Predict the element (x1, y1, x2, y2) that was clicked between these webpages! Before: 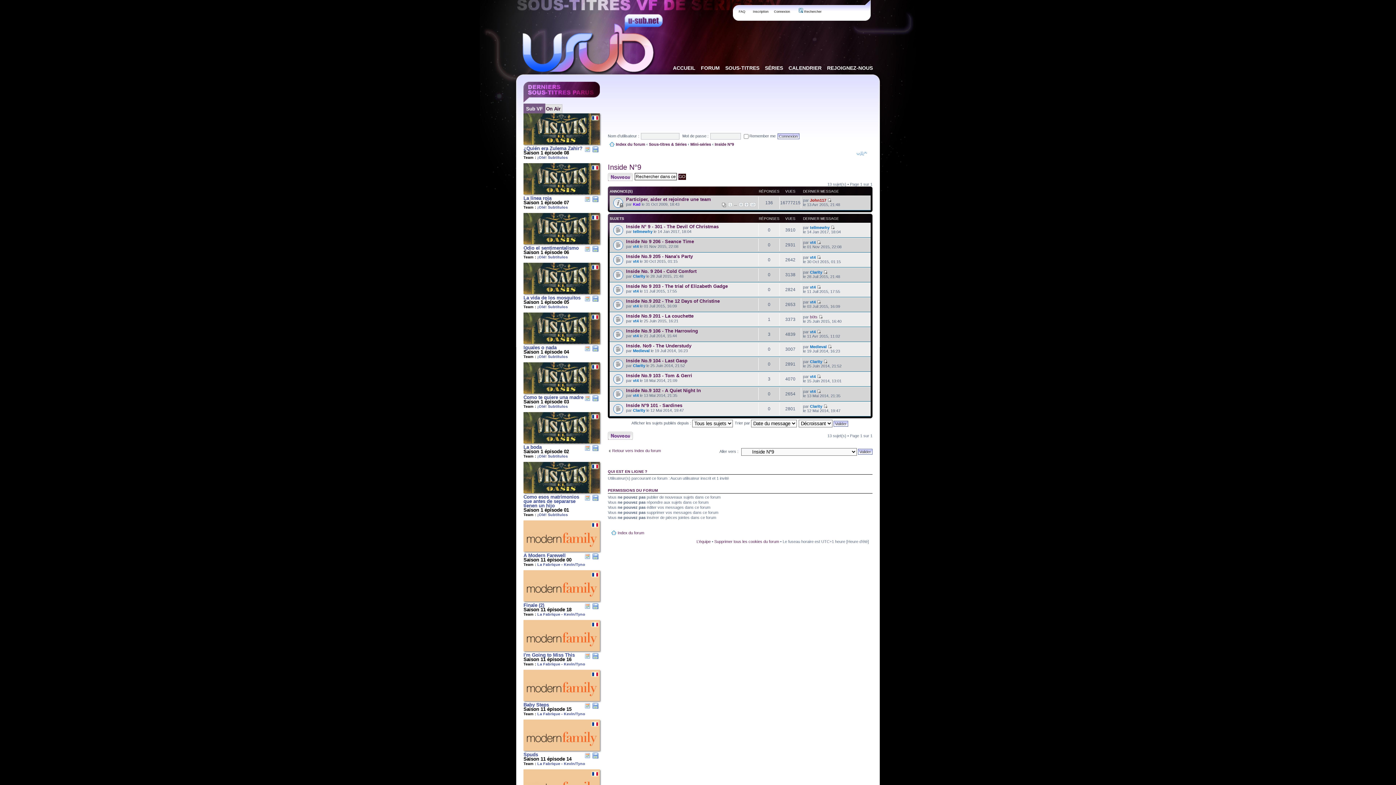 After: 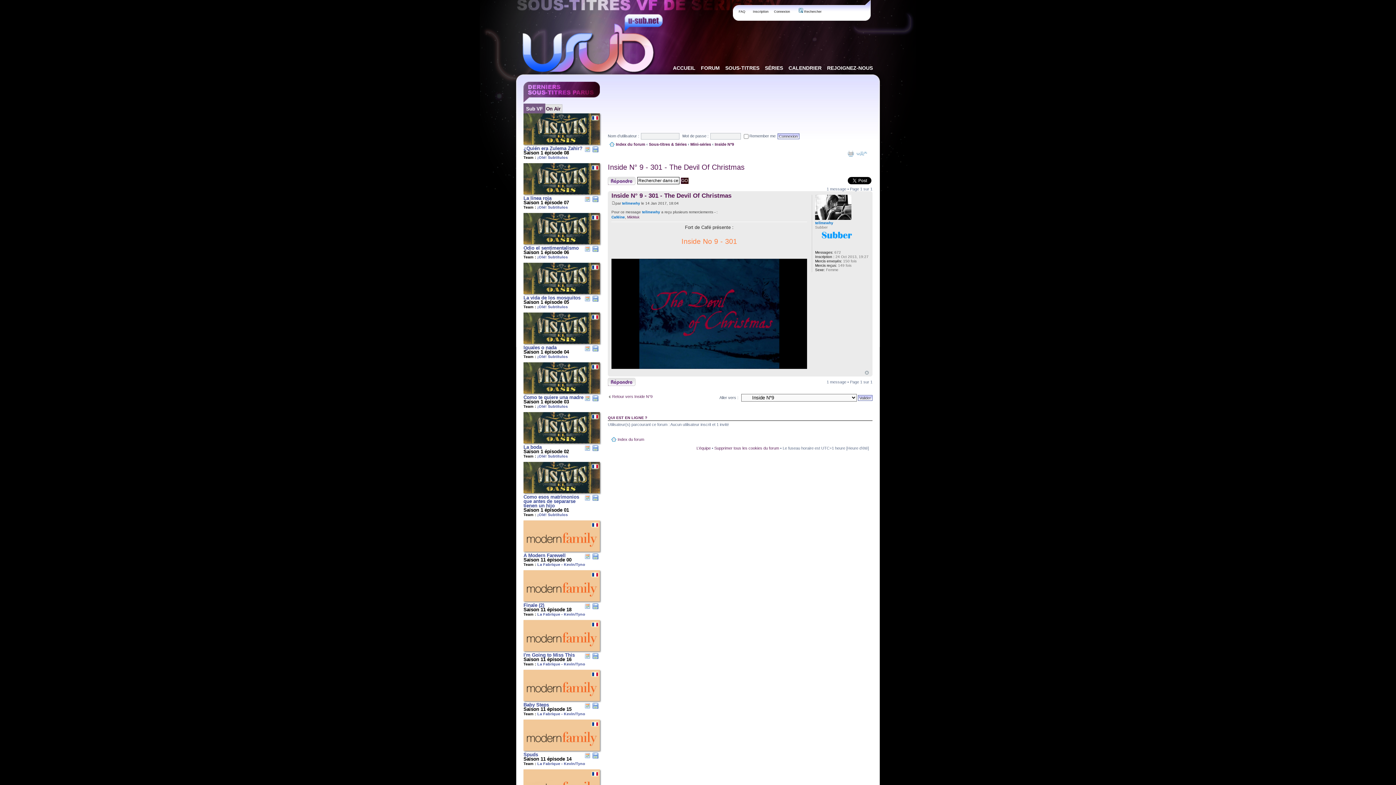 Action: label: Inside N° 9 - 301 - The Devil Of Christmas bbox: (626, 224, 718, 229)